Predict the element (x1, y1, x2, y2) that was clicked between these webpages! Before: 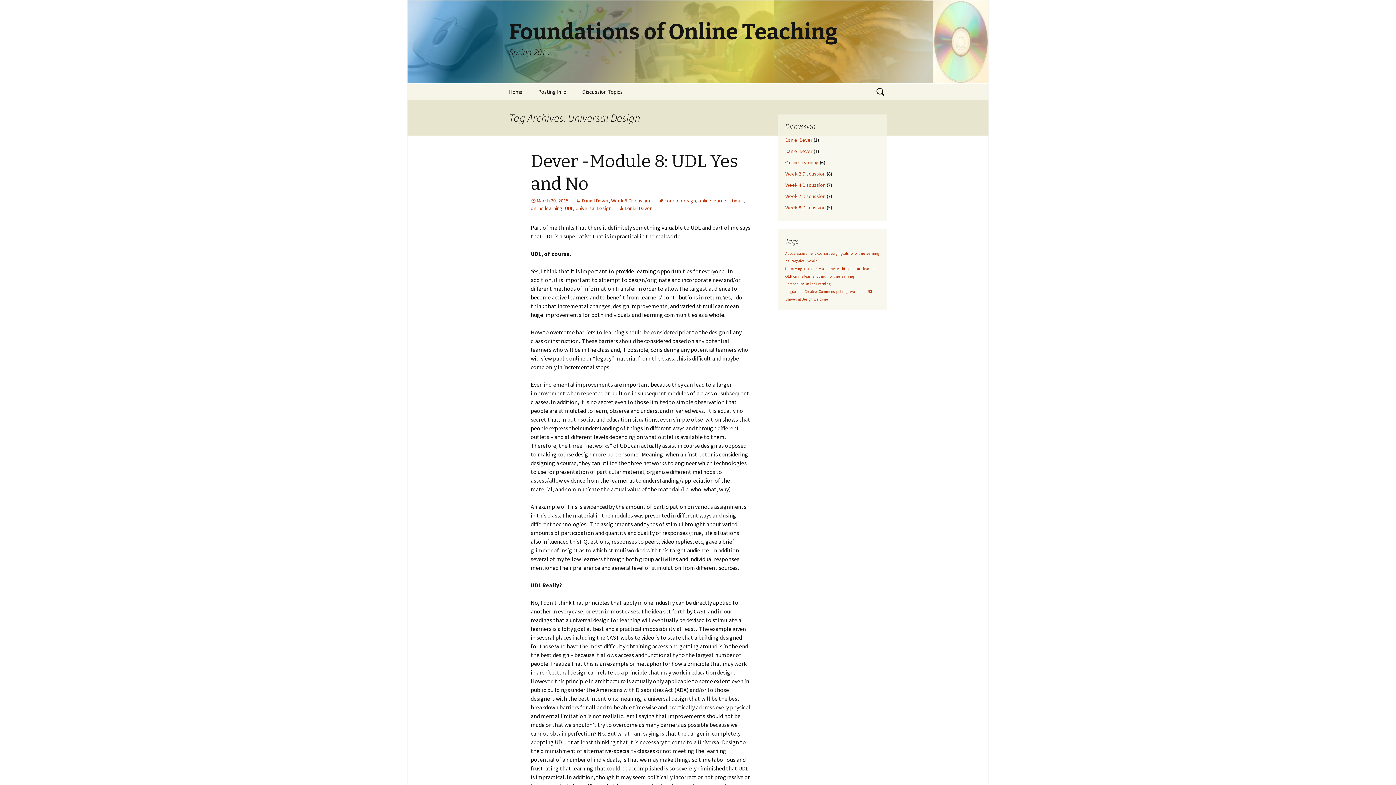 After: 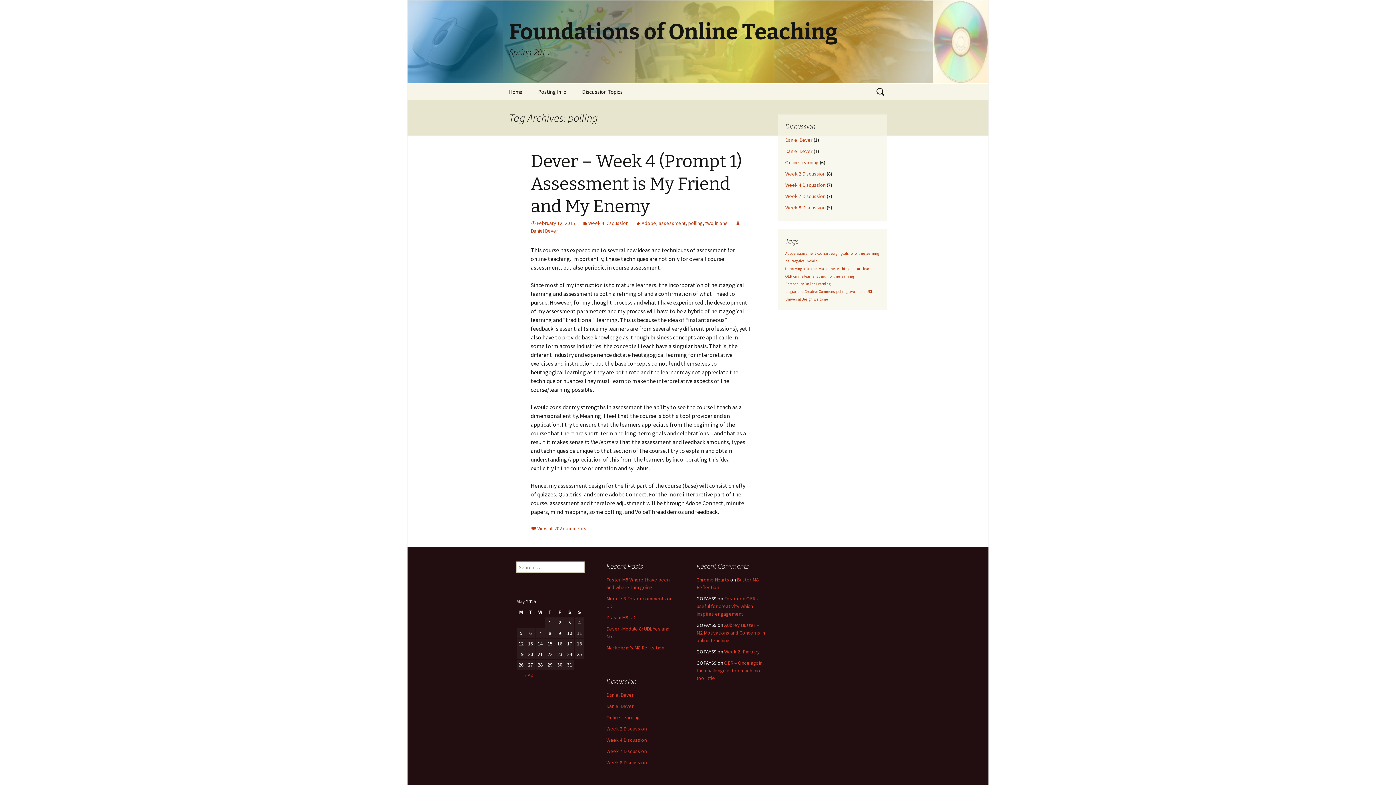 Action: bbox: (836, 289, 847, 294) label: polling (1 item)